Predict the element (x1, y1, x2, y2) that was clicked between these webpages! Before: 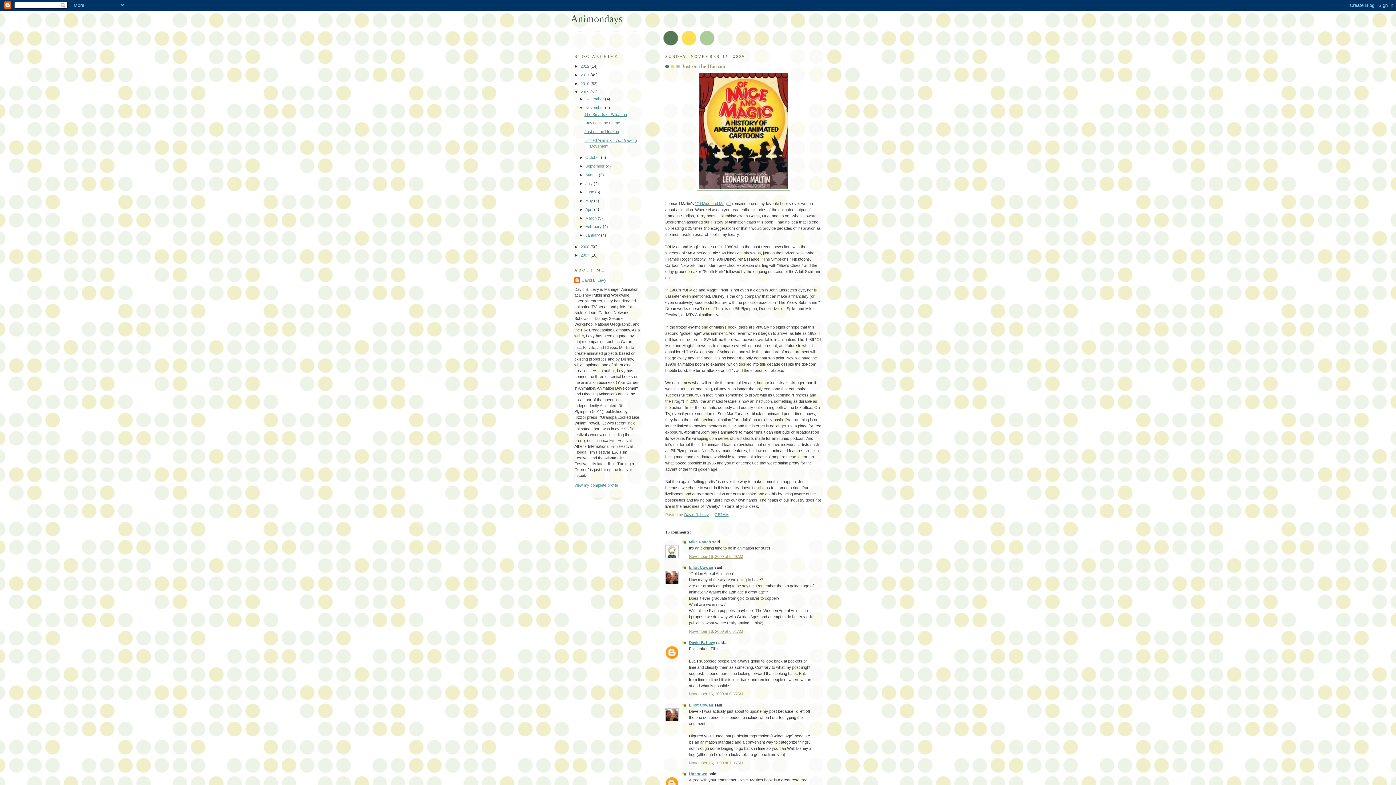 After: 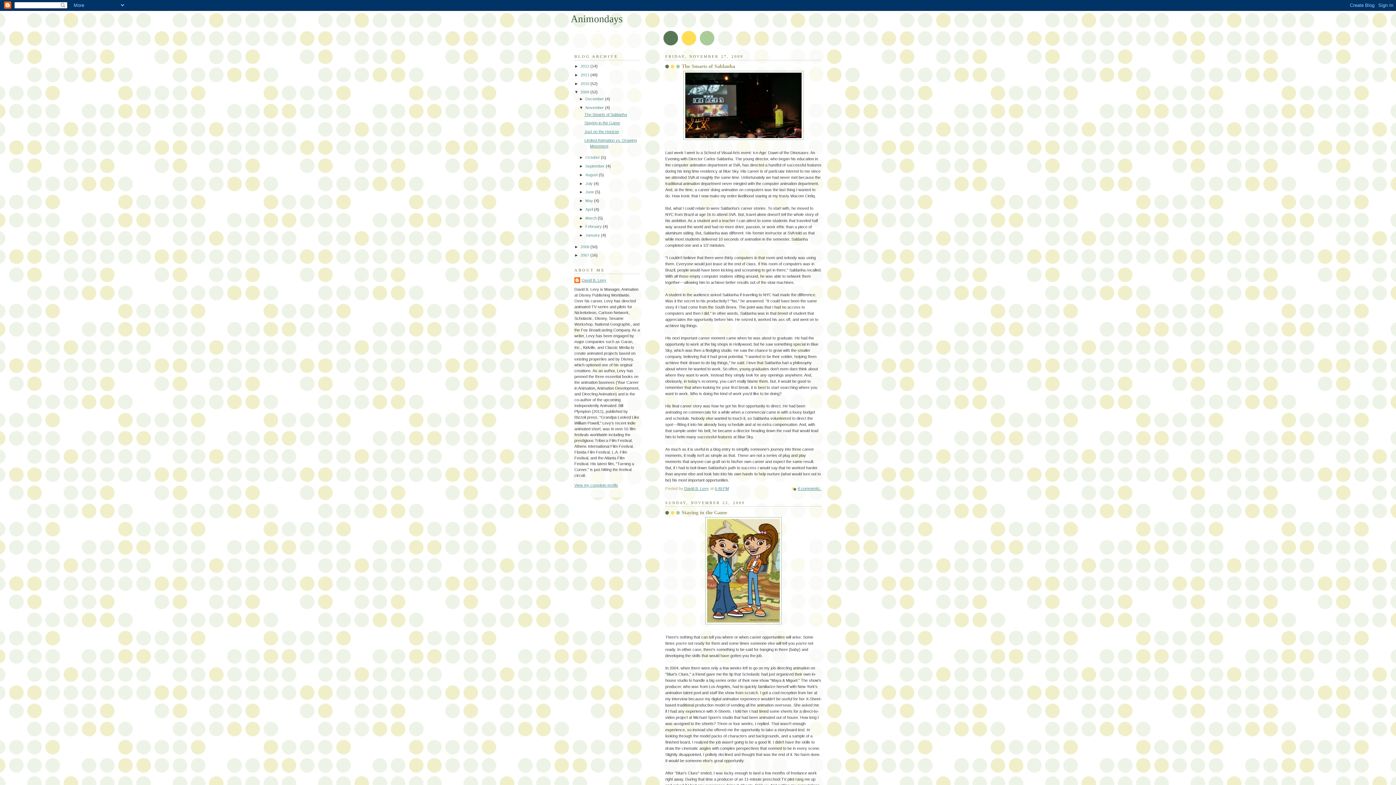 Action: label: November  bbox: (585, 105, 605, 109)